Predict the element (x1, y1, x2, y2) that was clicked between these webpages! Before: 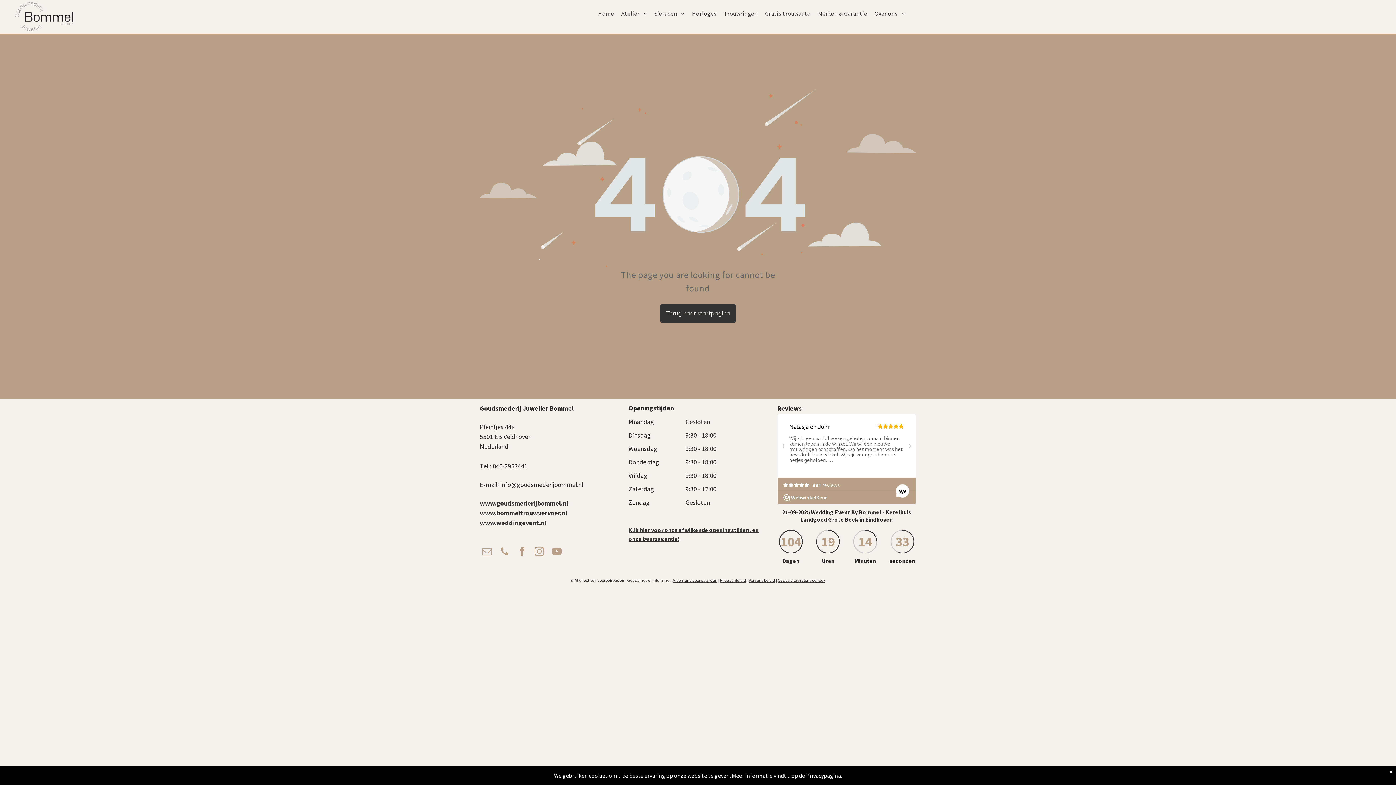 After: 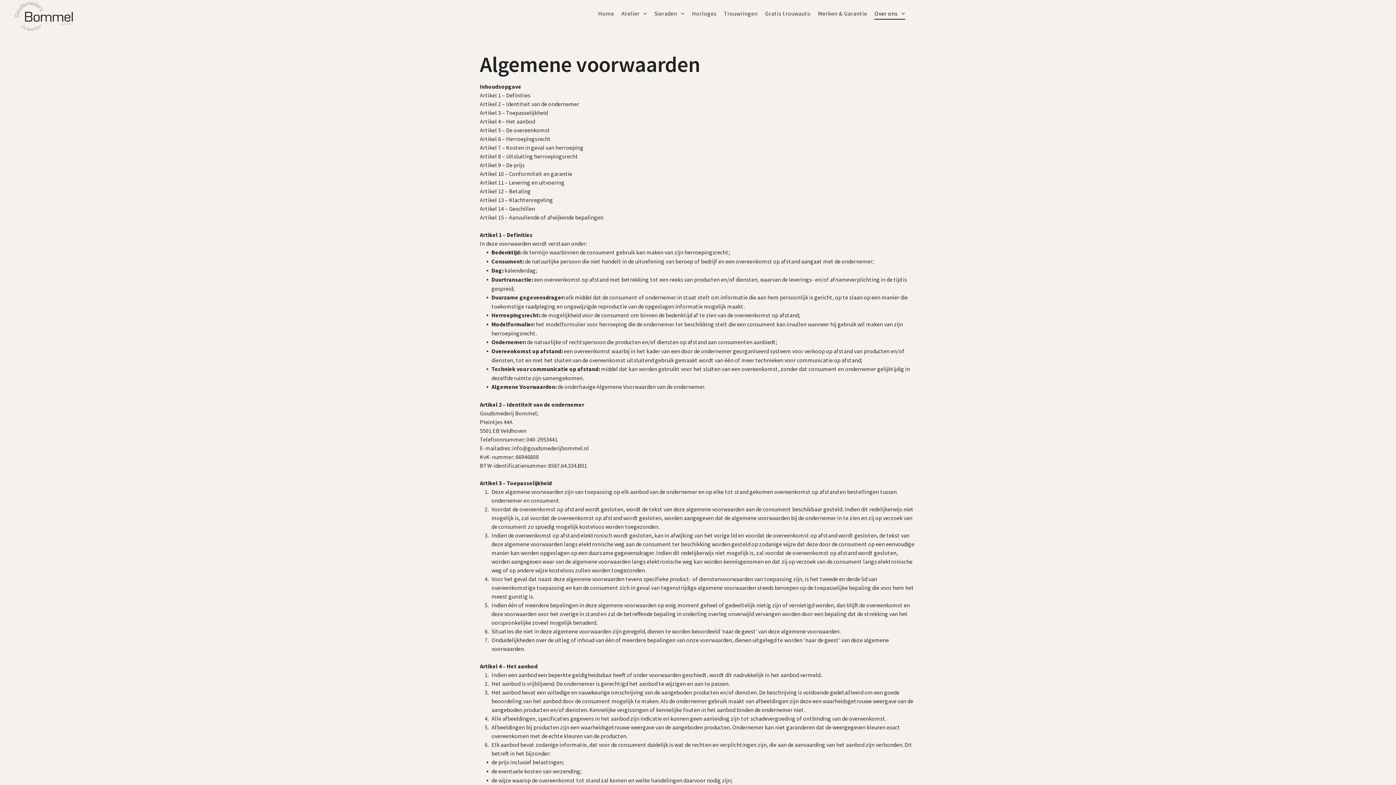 Action: bbox: (672, 577, 717, 583) label: Algemene voorwaarden